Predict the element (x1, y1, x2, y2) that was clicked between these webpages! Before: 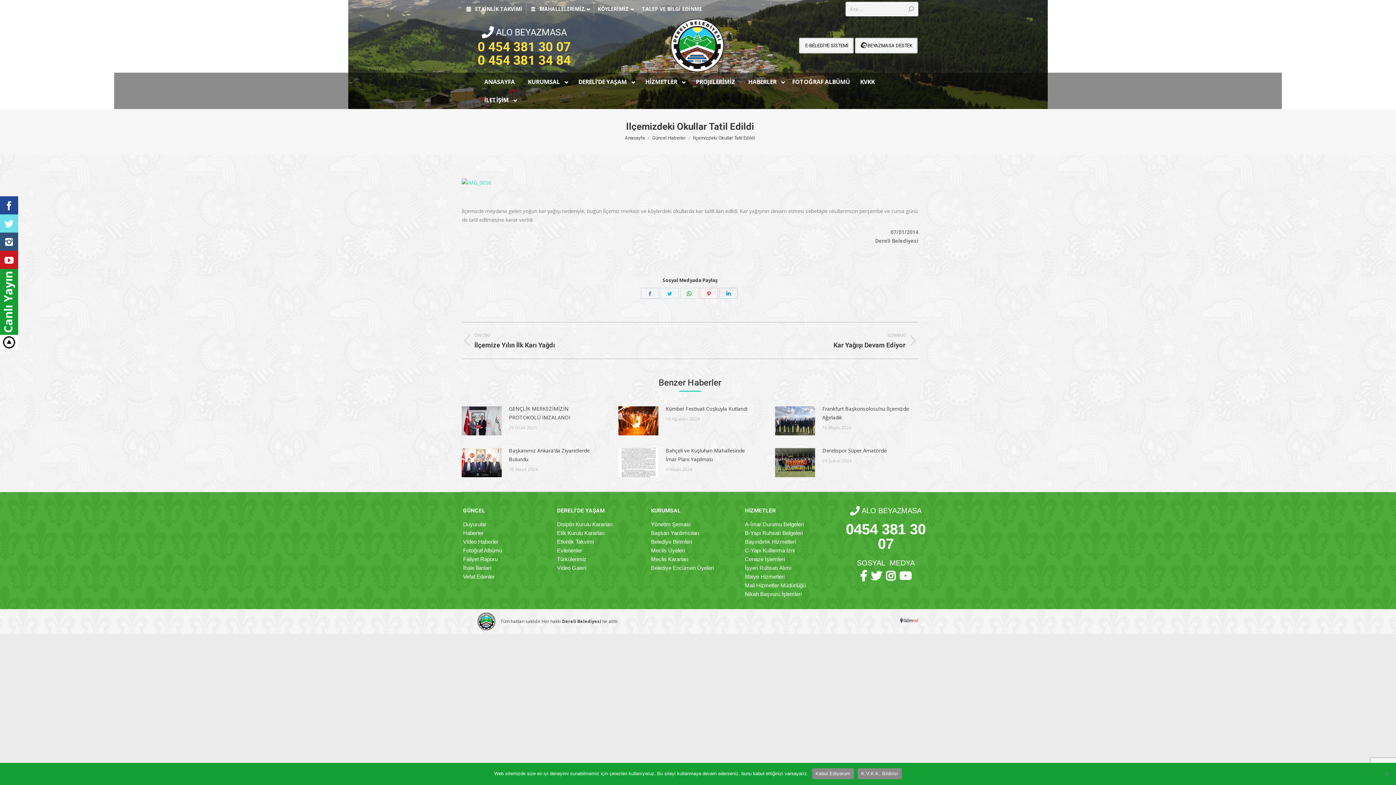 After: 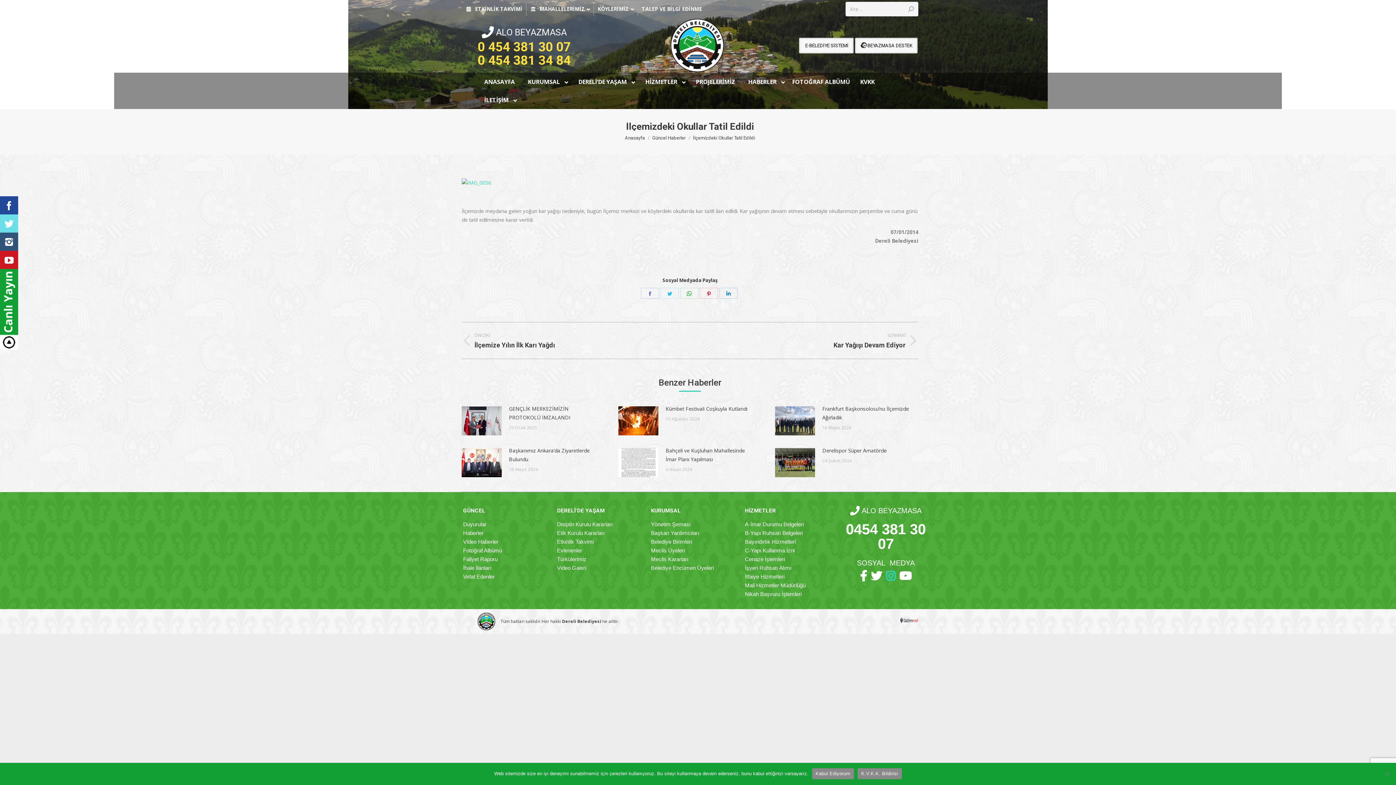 Action: label:   bbox: (886, 575, 899, 581)